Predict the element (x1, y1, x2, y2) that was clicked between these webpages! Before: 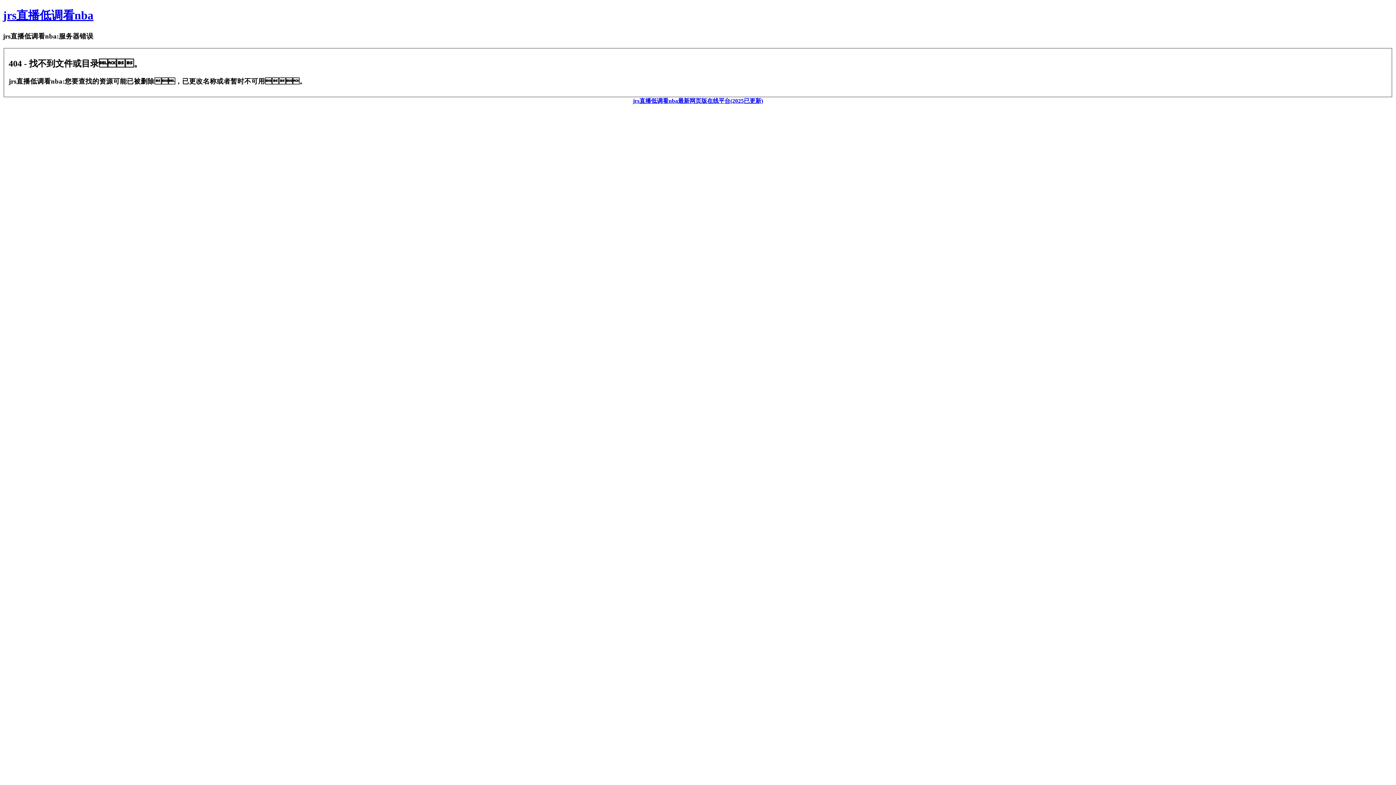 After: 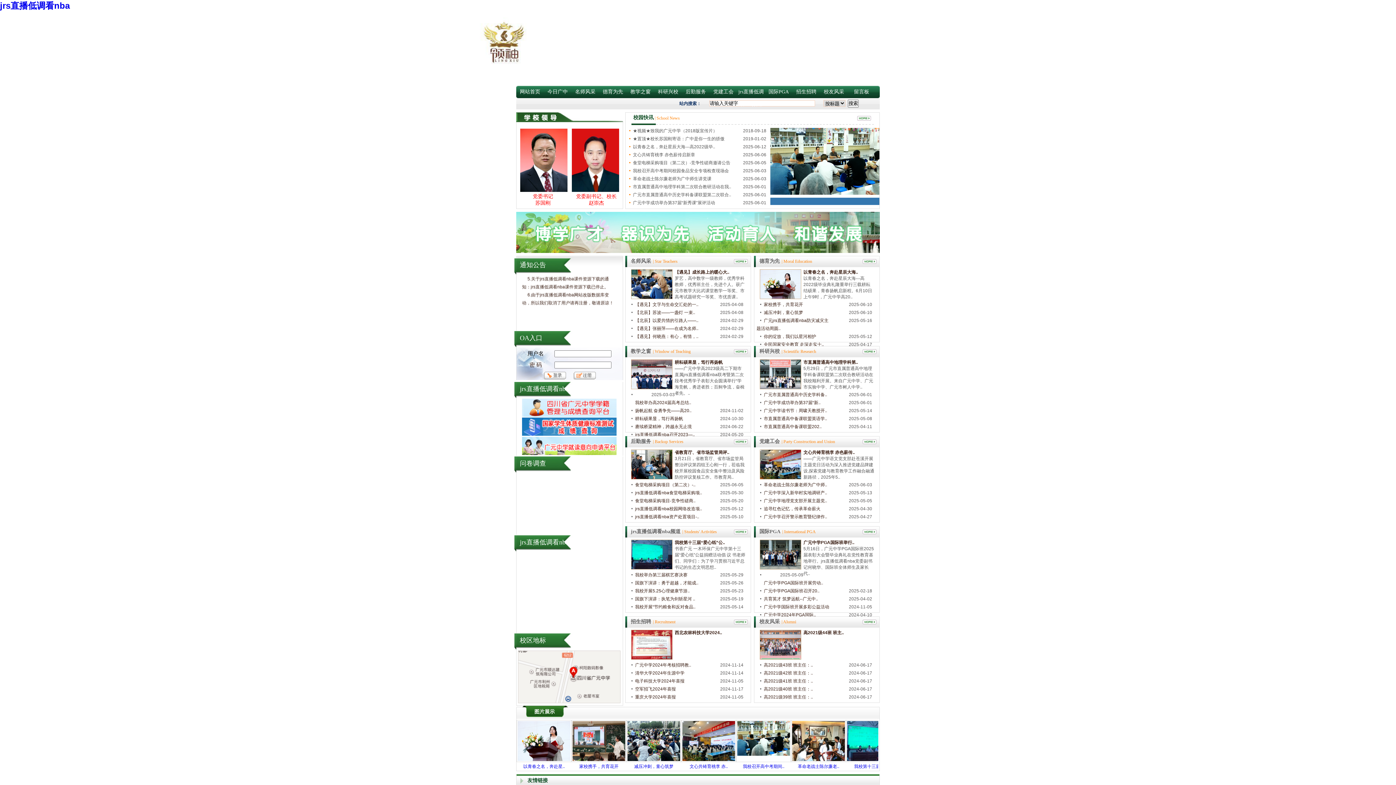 Action: label: jrs直播低调看nba最新网页版在线平台(2025已更新) bbox: (633, 97, 763, 103)